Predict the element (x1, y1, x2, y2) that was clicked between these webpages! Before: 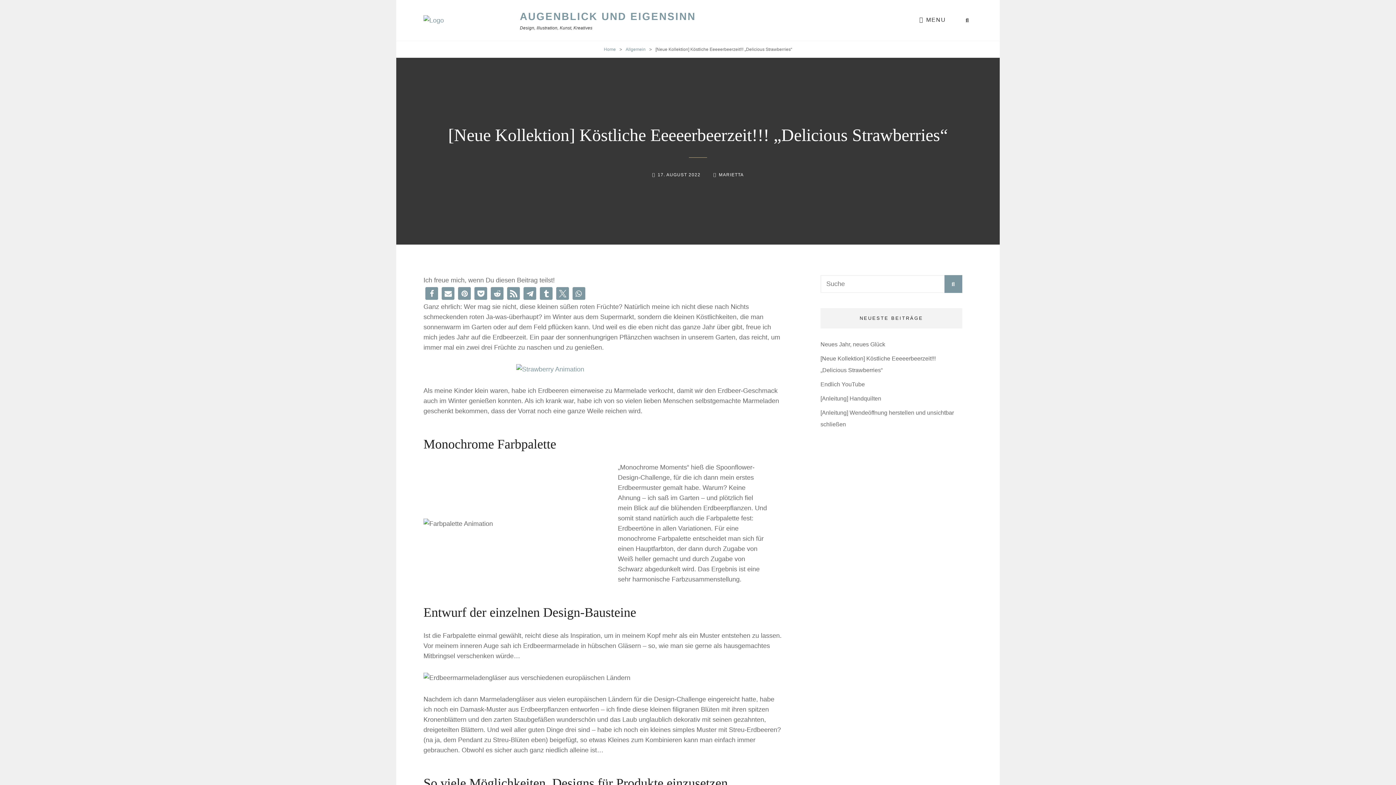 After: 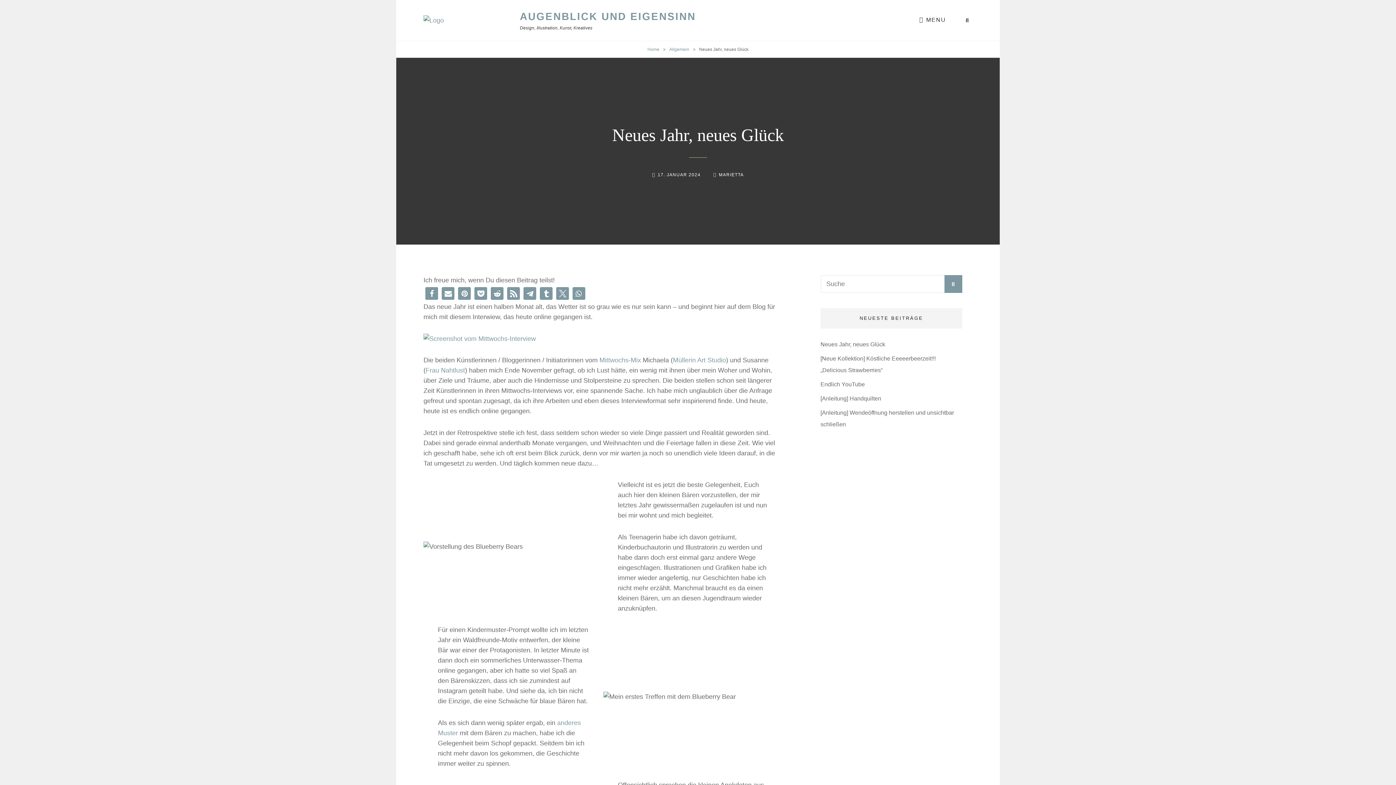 Action: label: Neues Jahr, neues Glück bbox: (820, 341, 885, 347)